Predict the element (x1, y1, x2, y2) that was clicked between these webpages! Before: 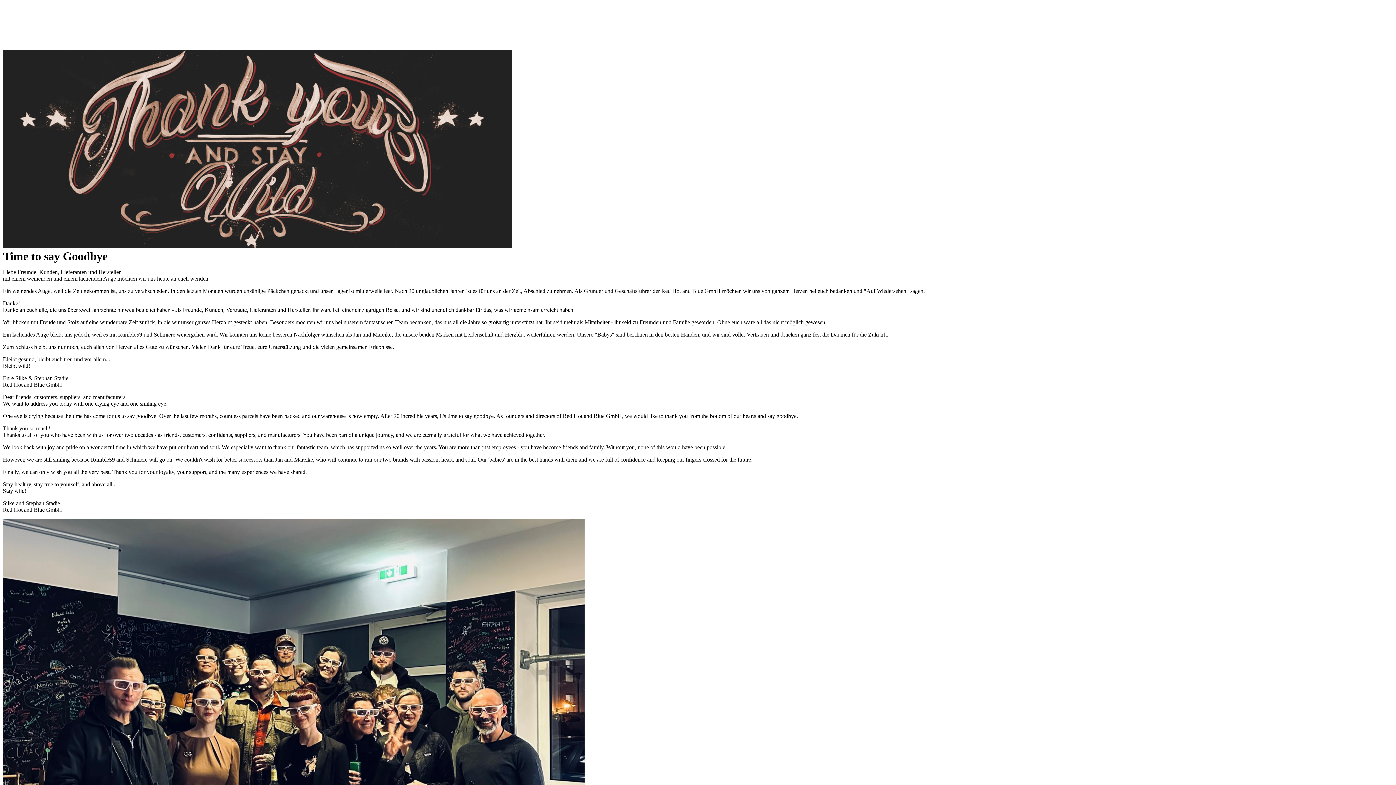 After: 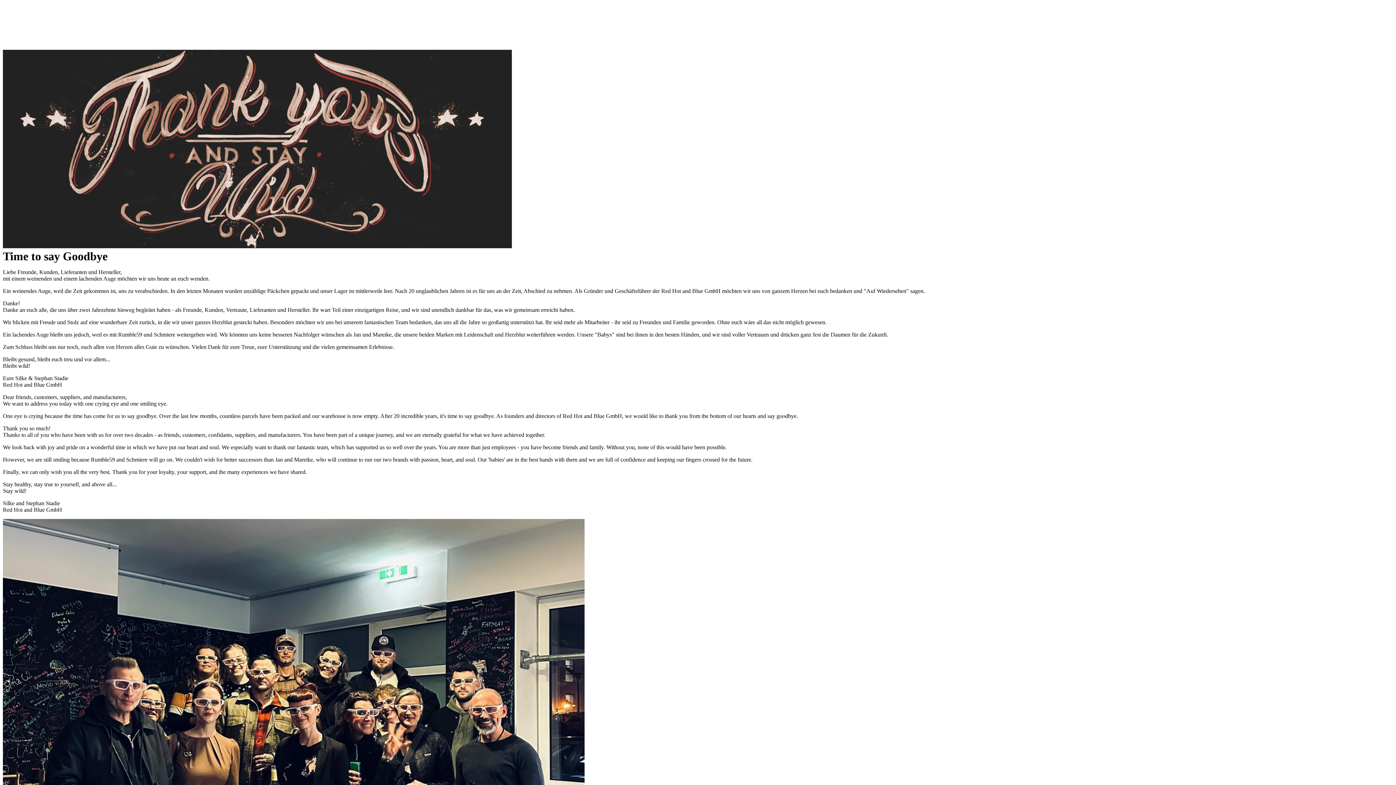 Action: bbox: (2, 43, 113, 49)